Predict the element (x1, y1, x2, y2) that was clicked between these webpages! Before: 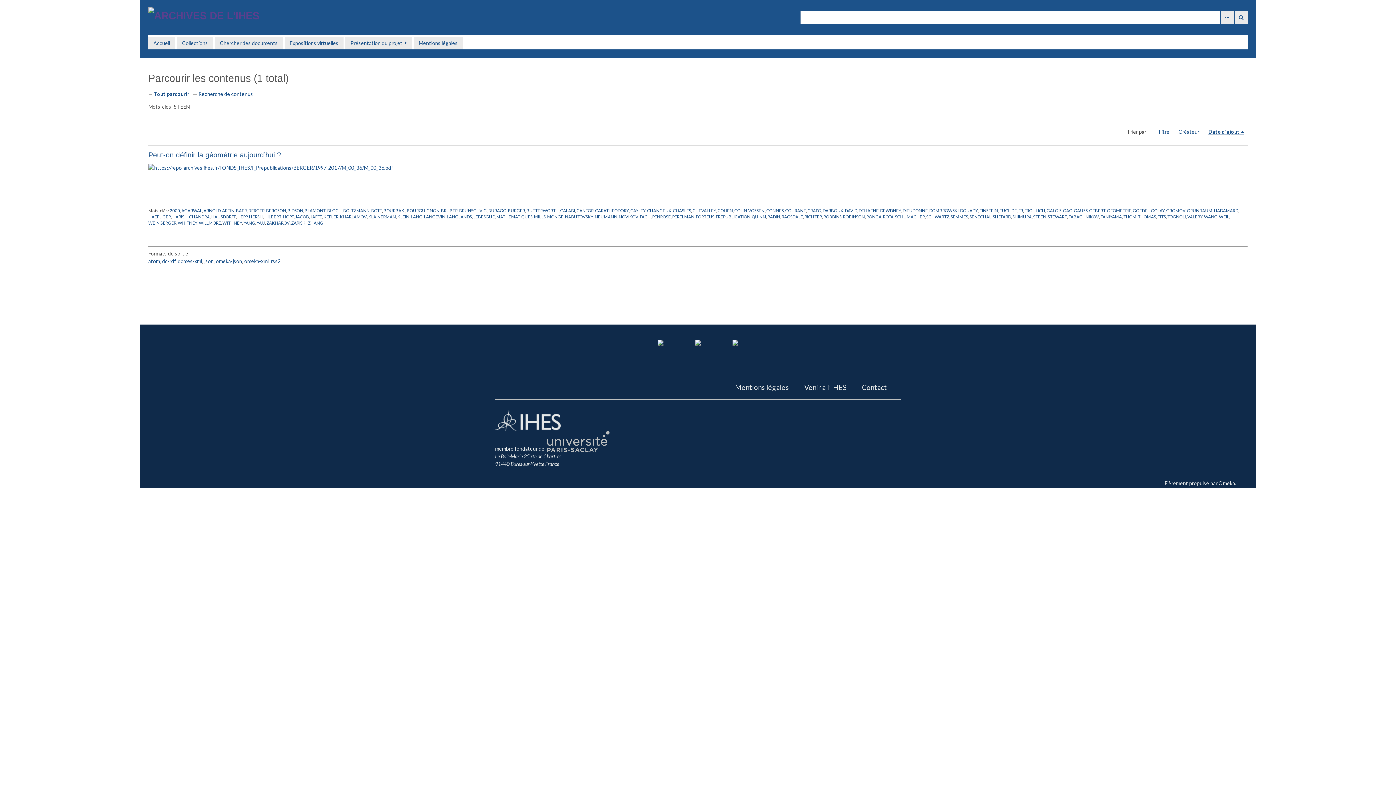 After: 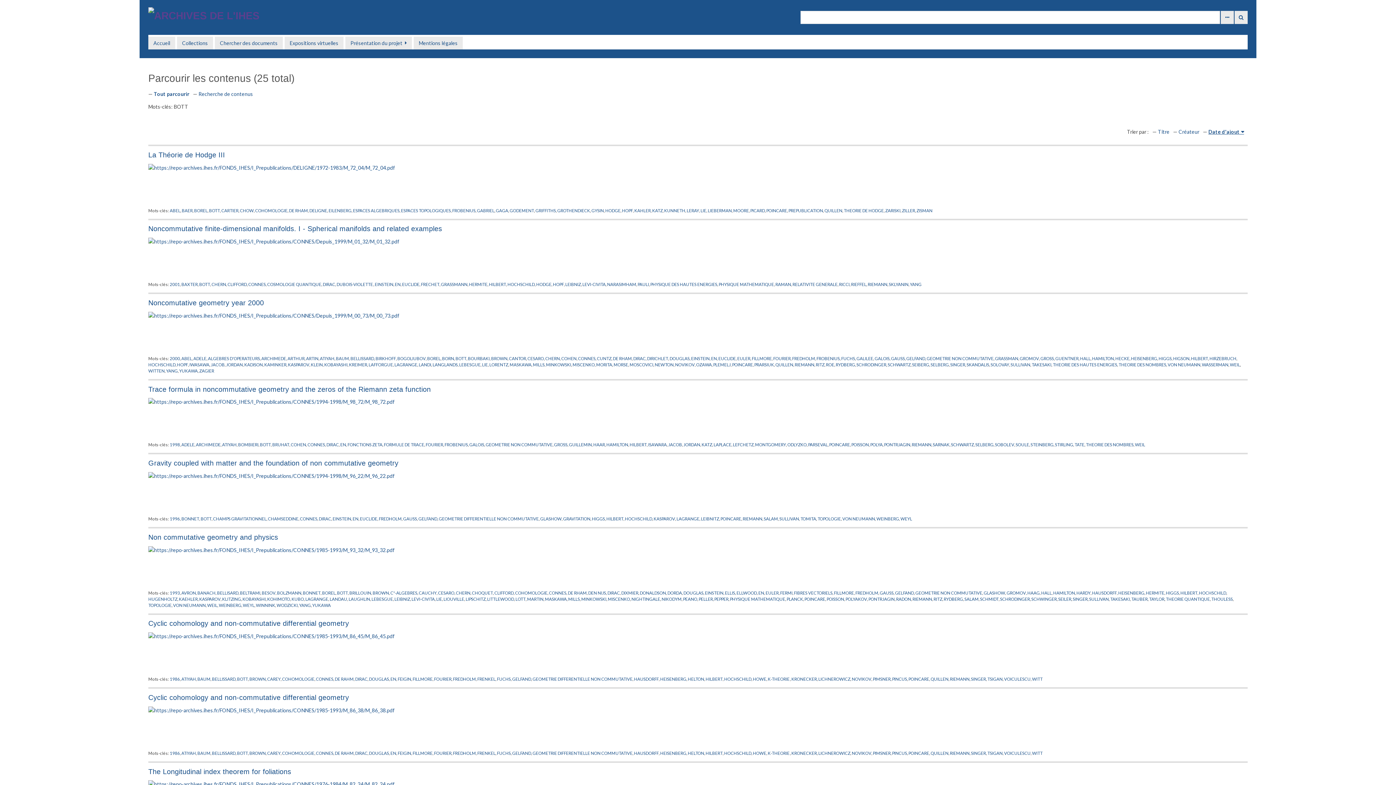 Action: bbox: (371, 207, 382, 212) label: BOTT